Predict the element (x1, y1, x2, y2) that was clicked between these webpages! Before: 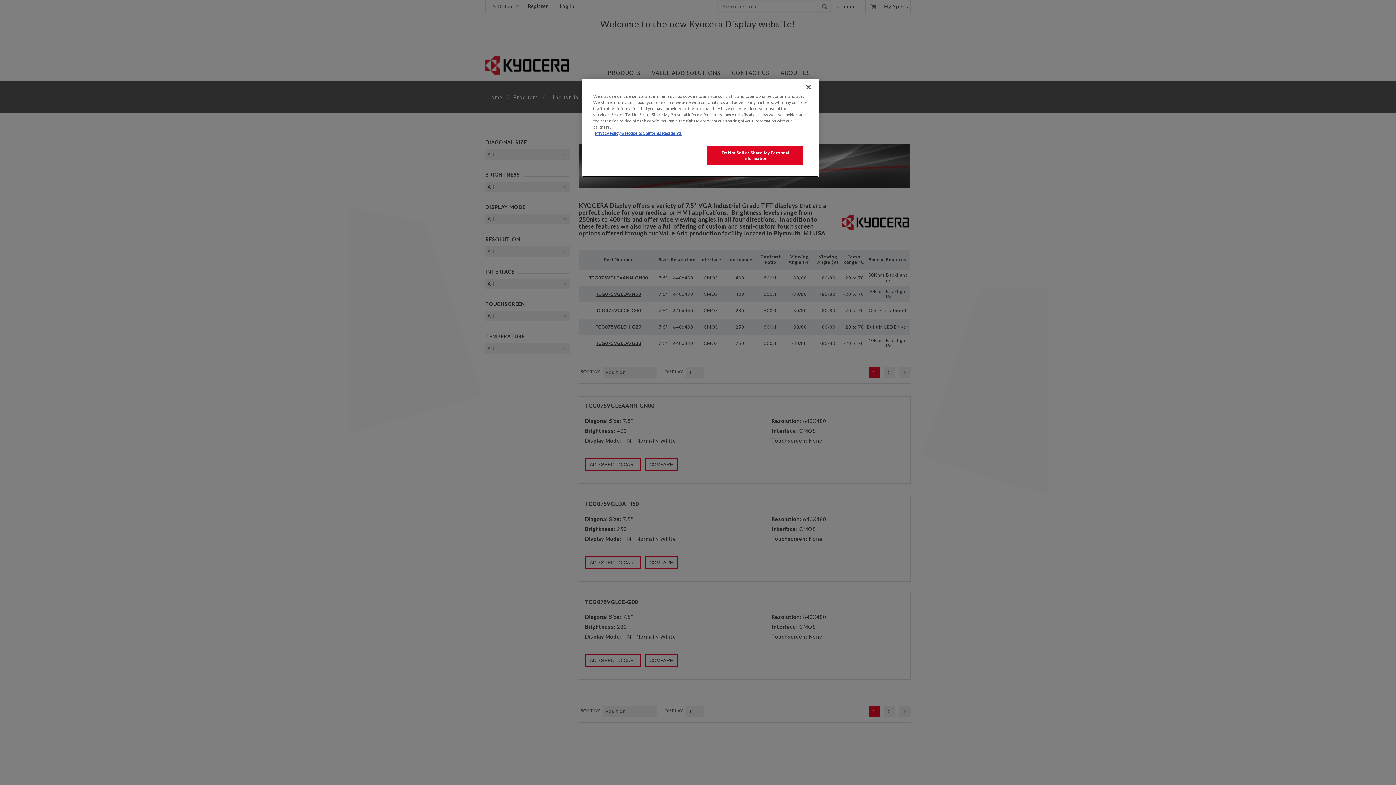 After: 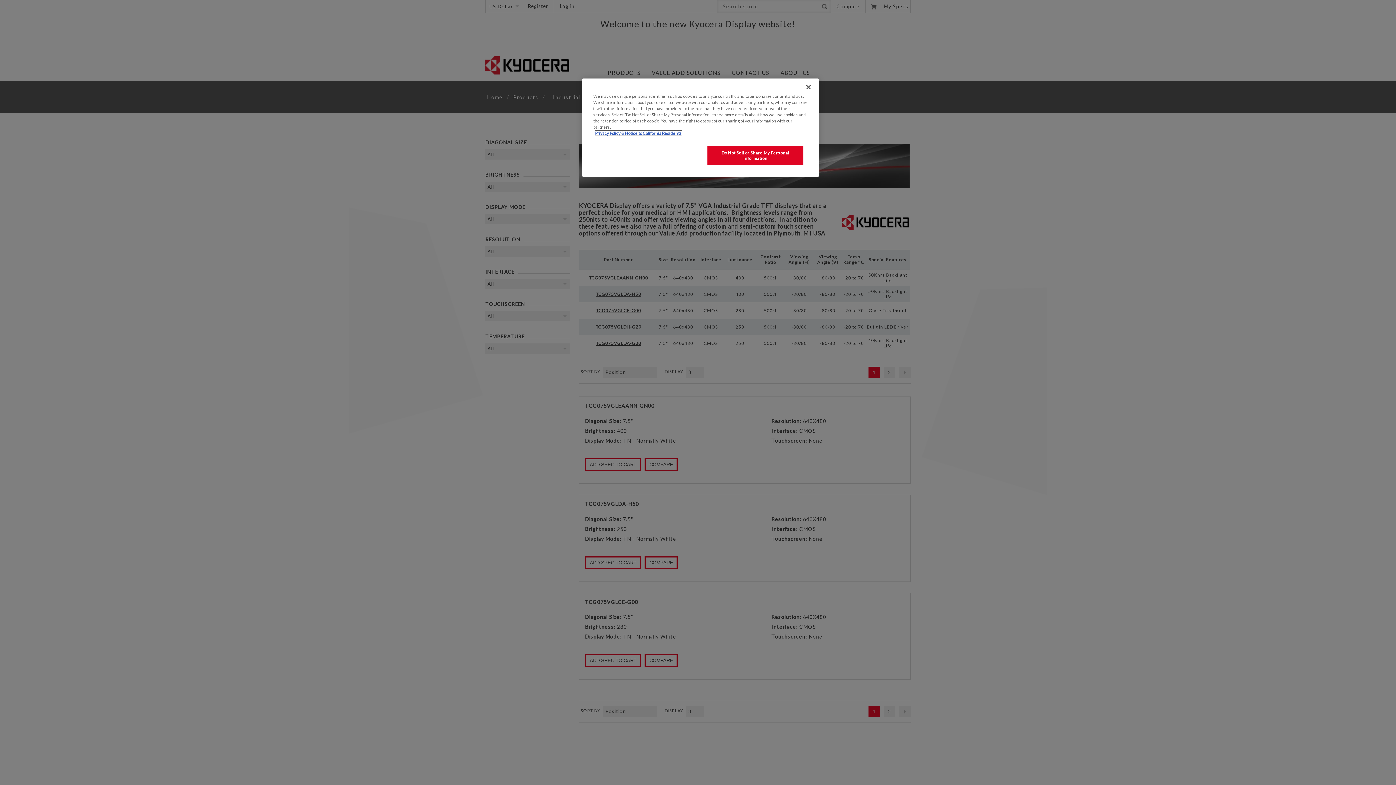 Action: bbox: (595, 130, 681, 135) label: More information about our Privacy Policy for California Residents